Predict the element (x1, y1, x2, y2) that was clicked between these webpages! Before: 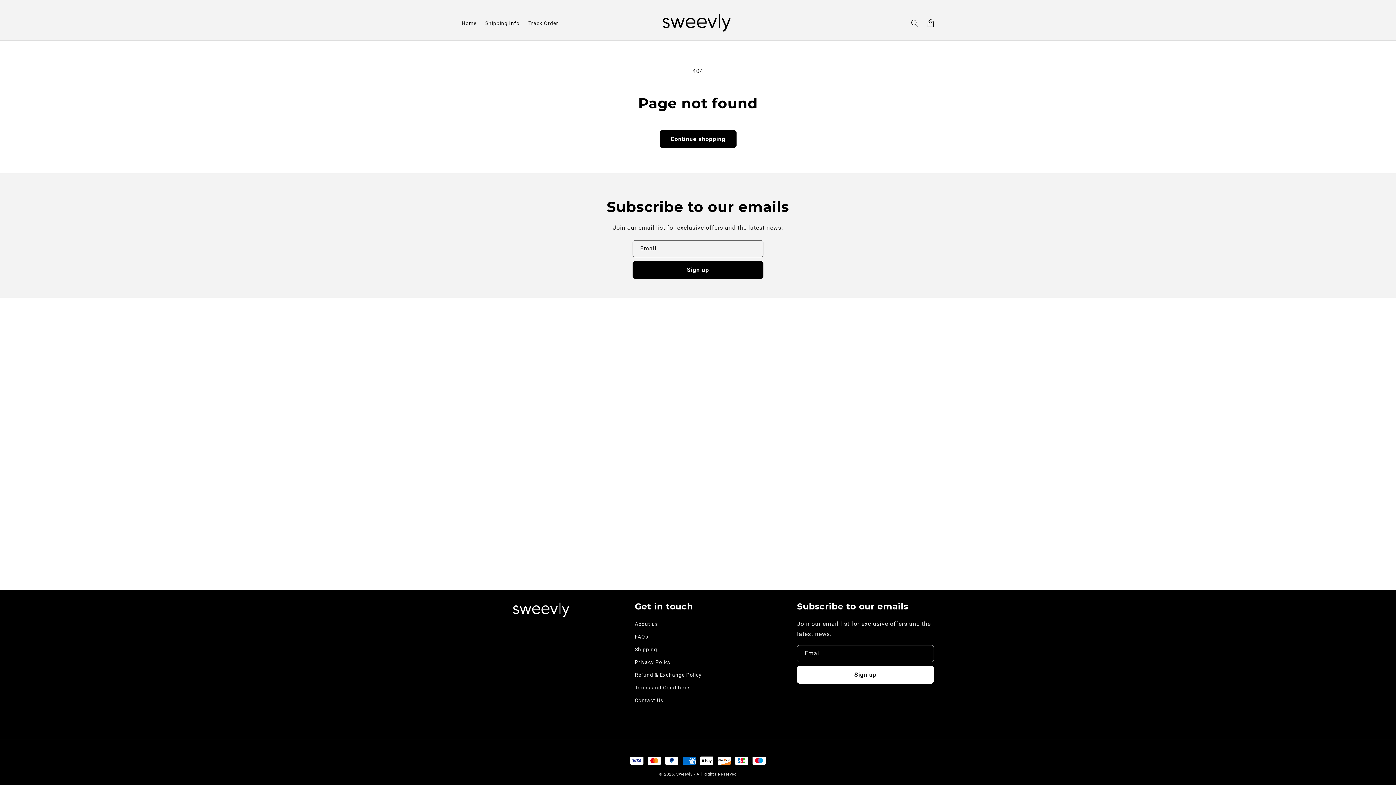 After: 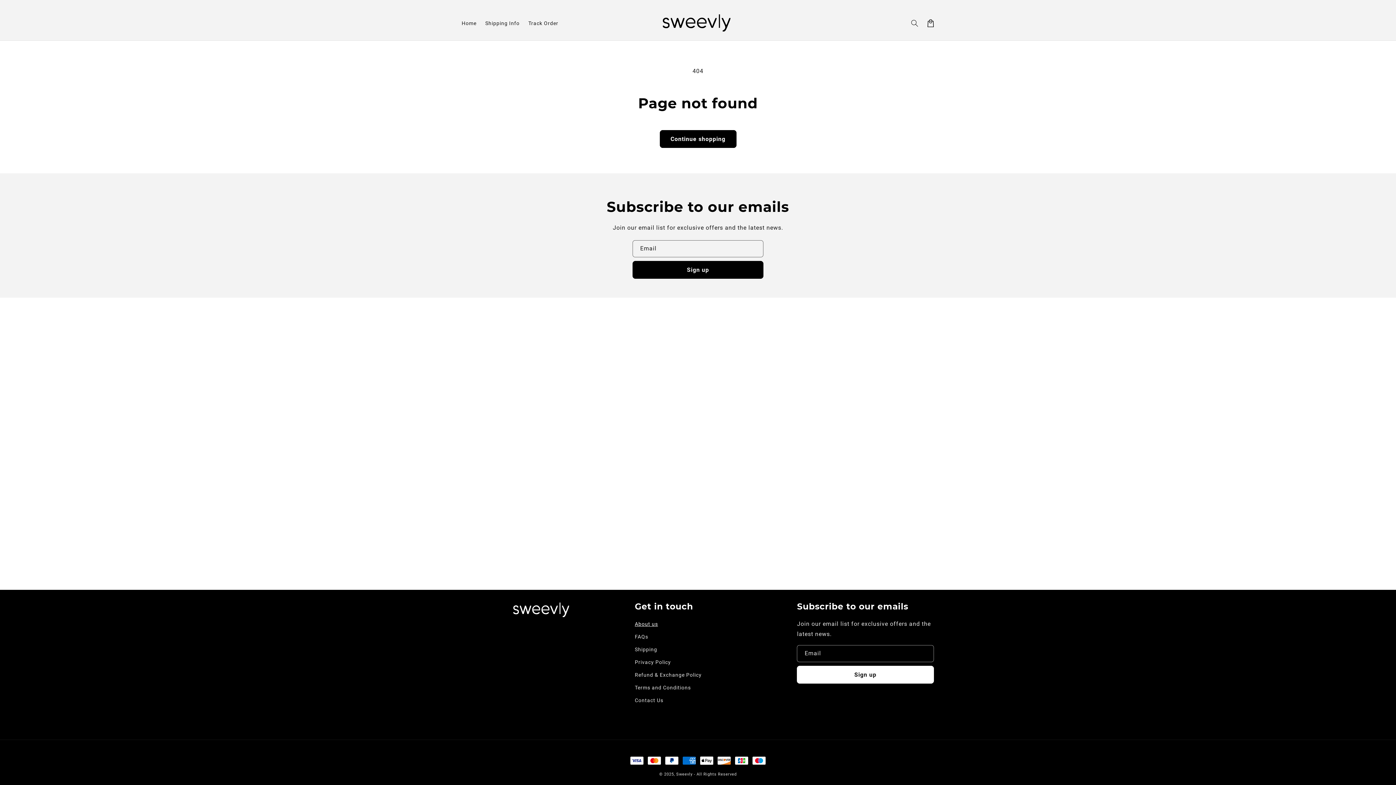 Action: bbox: (634, 620, 658, 630) label: About us